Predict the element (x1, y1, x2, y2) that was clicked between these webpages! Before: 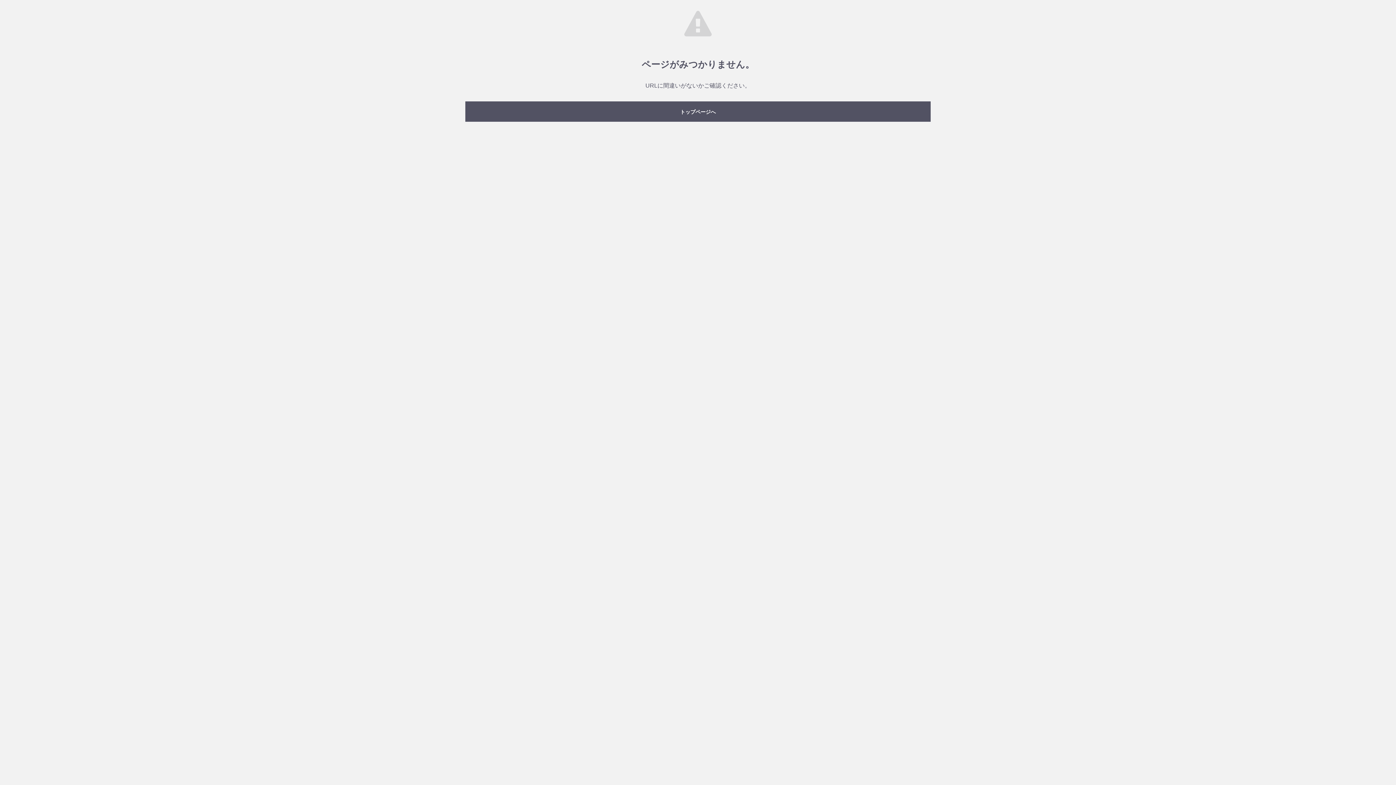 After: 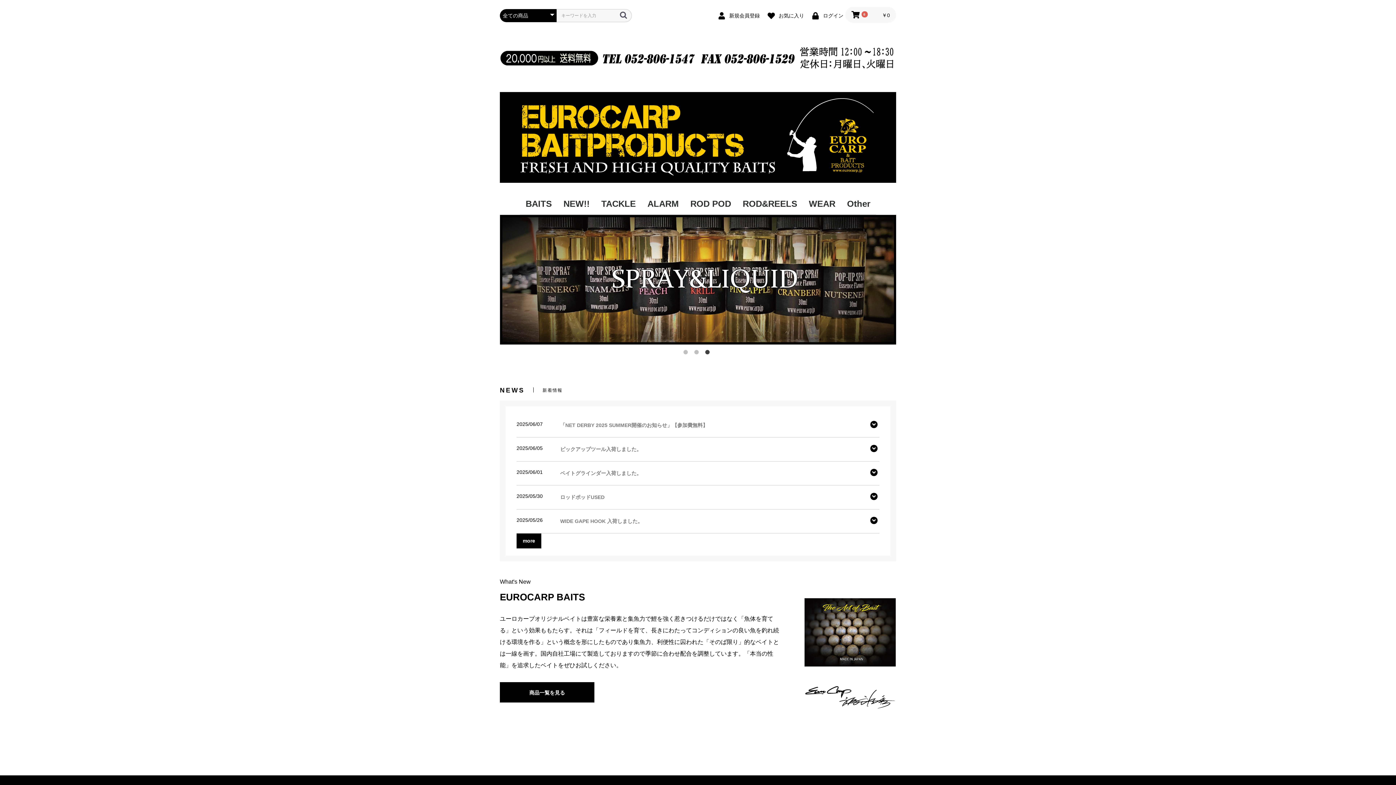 Action: label: トップページへ bbox: (465, 101, 930, 121)